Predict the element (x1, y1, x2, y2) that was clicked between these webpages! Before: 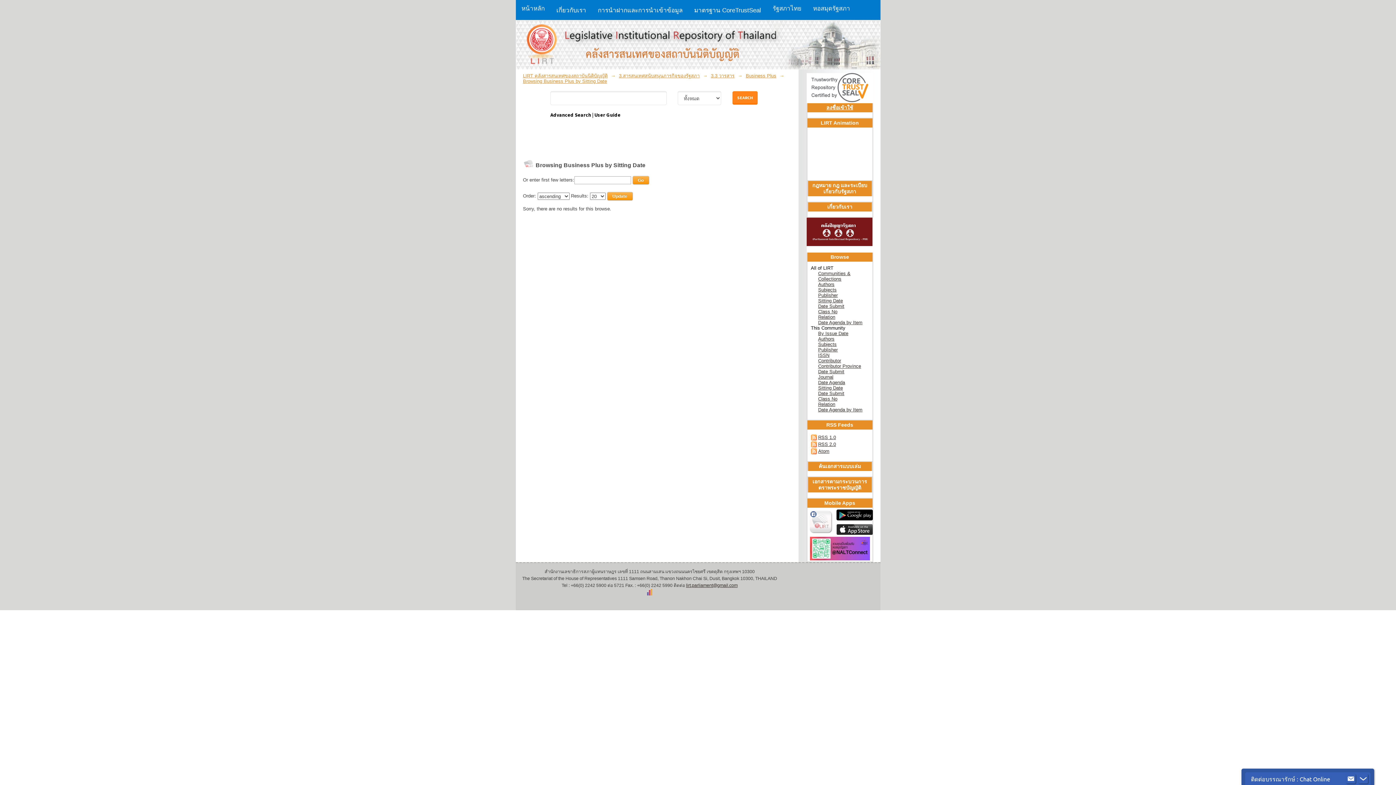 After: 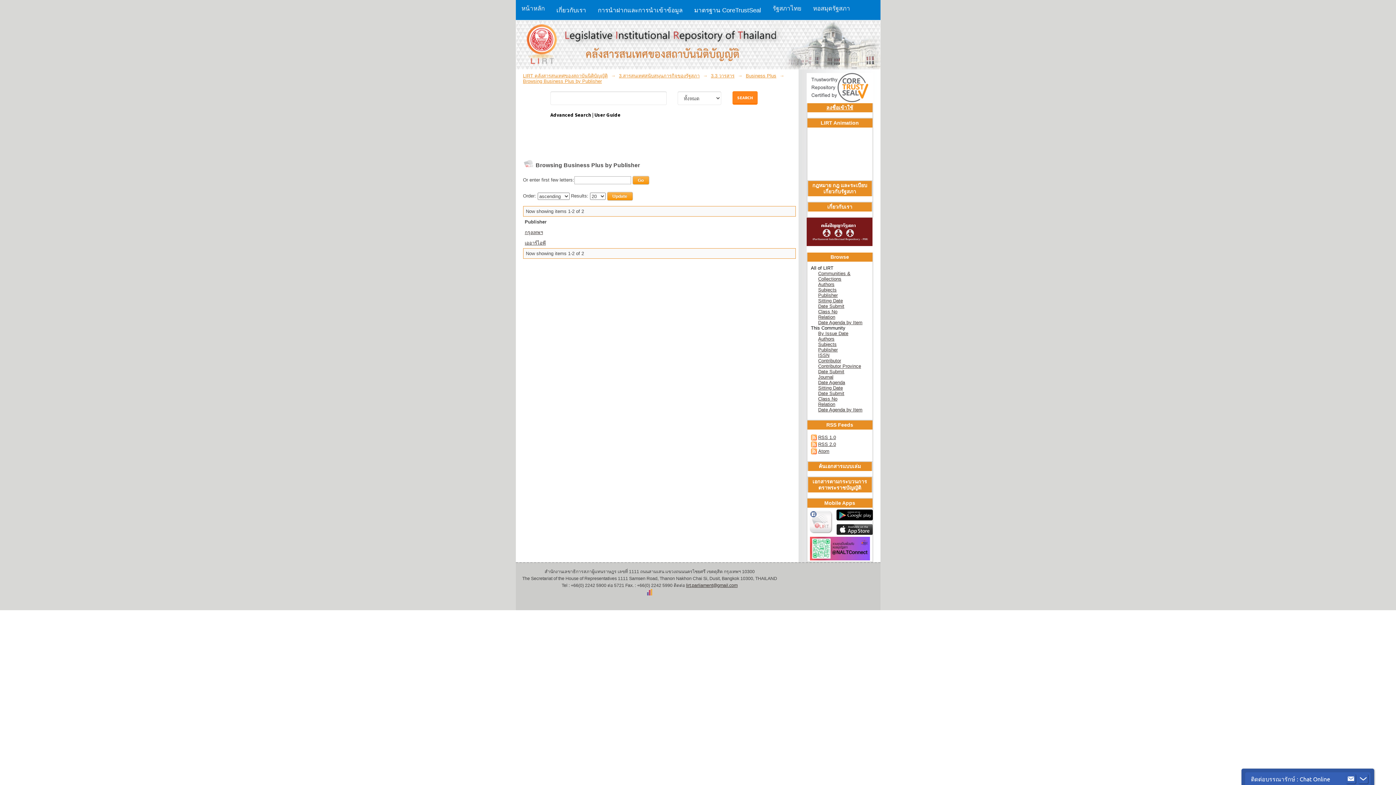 Action: bbox: (818, 347, 838, 352) label: Publisher